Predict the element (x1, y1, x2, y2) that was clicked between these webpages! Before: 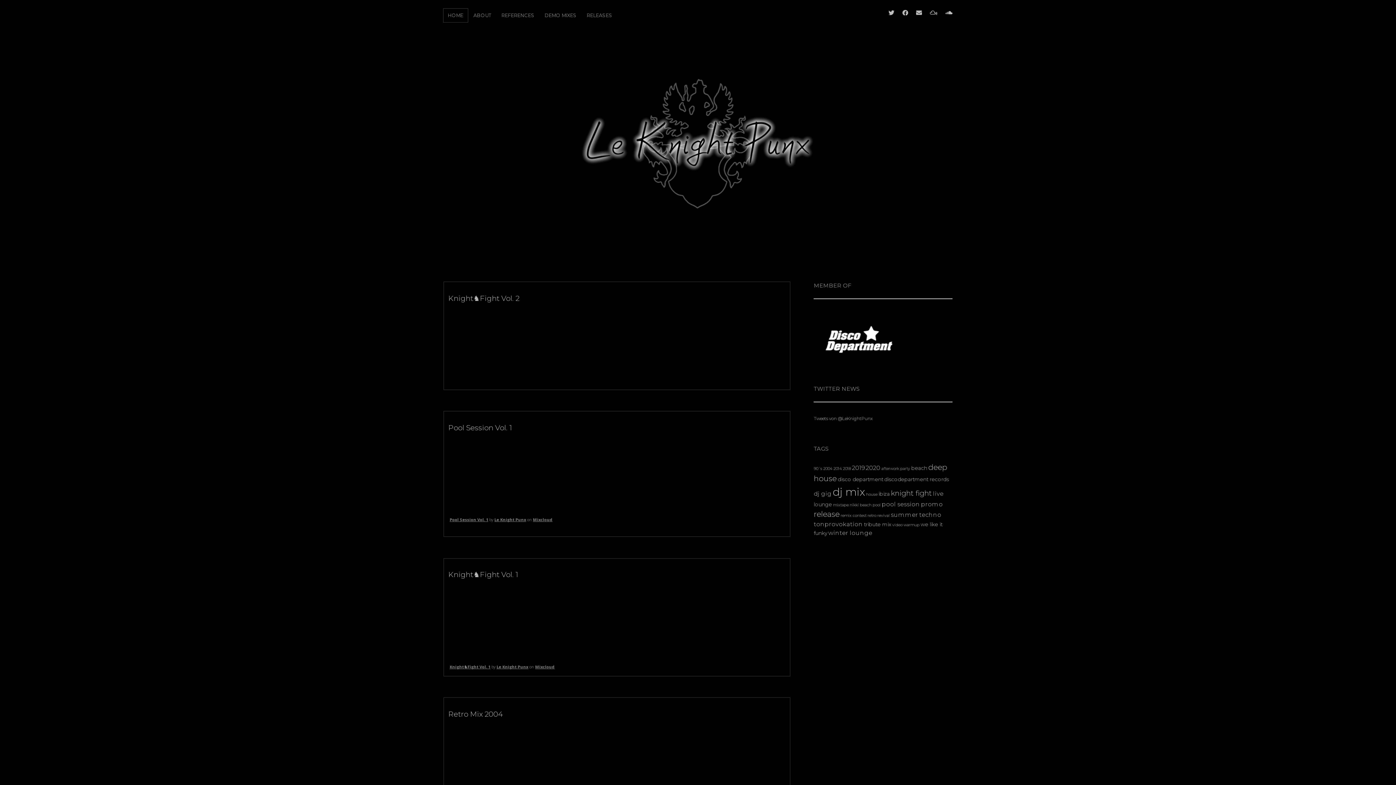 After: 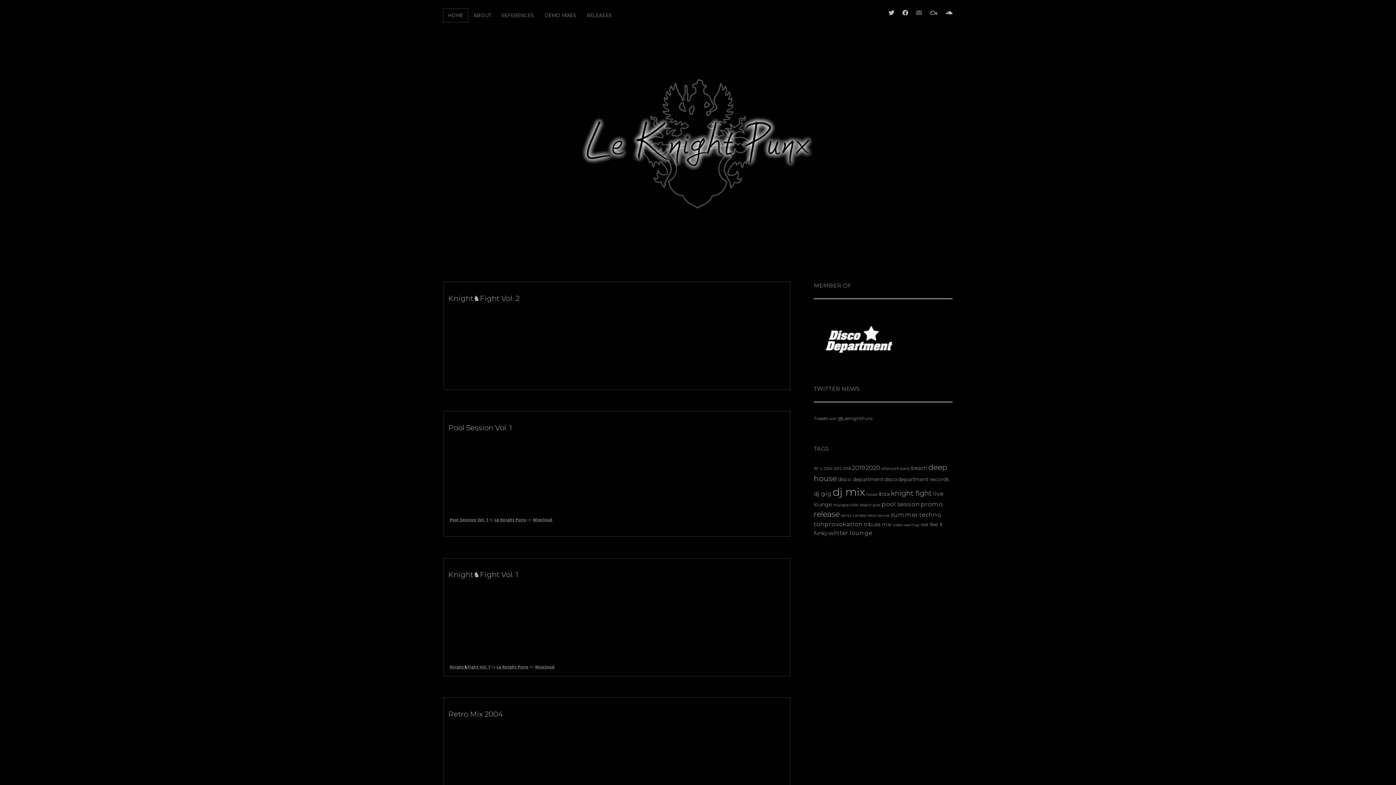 Action: label: email bbox: (916, 9, 922, 16)